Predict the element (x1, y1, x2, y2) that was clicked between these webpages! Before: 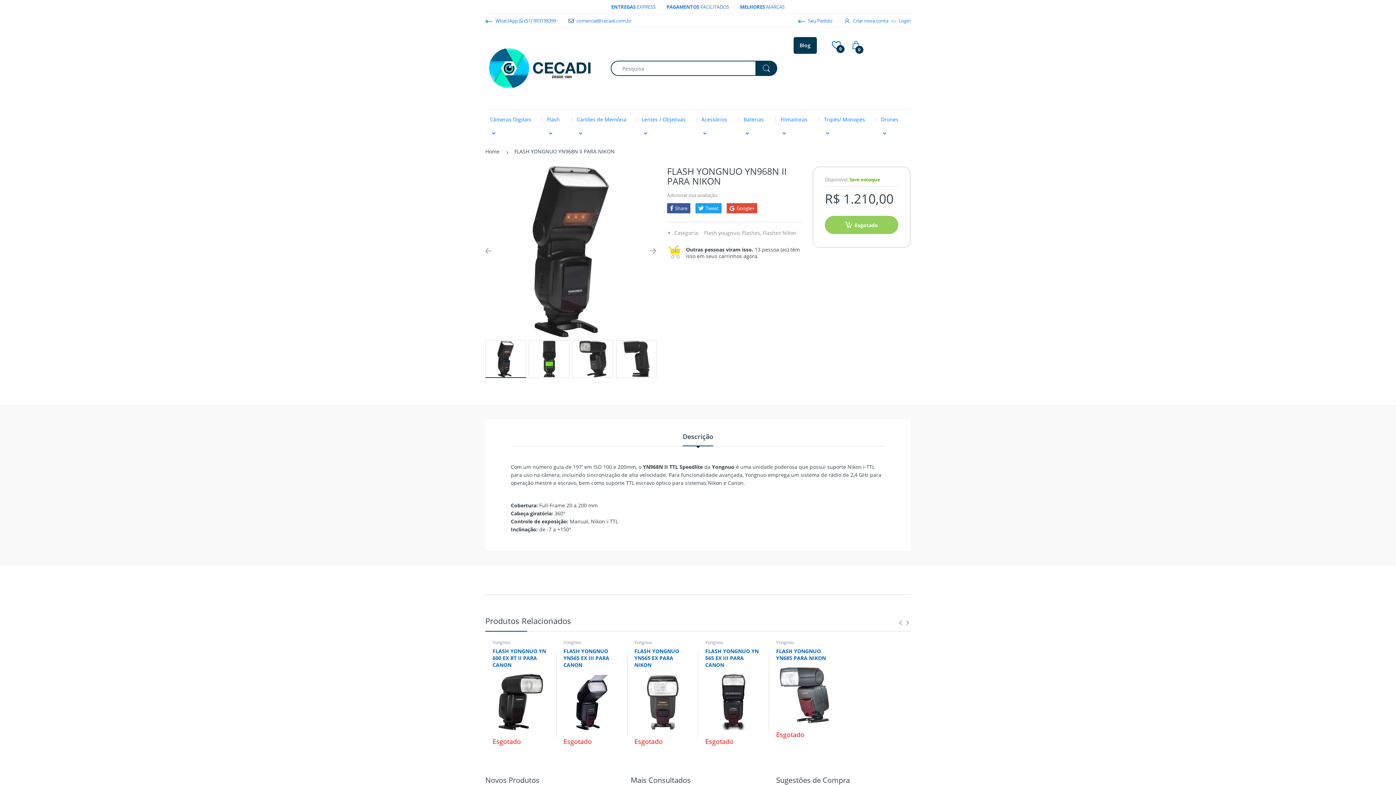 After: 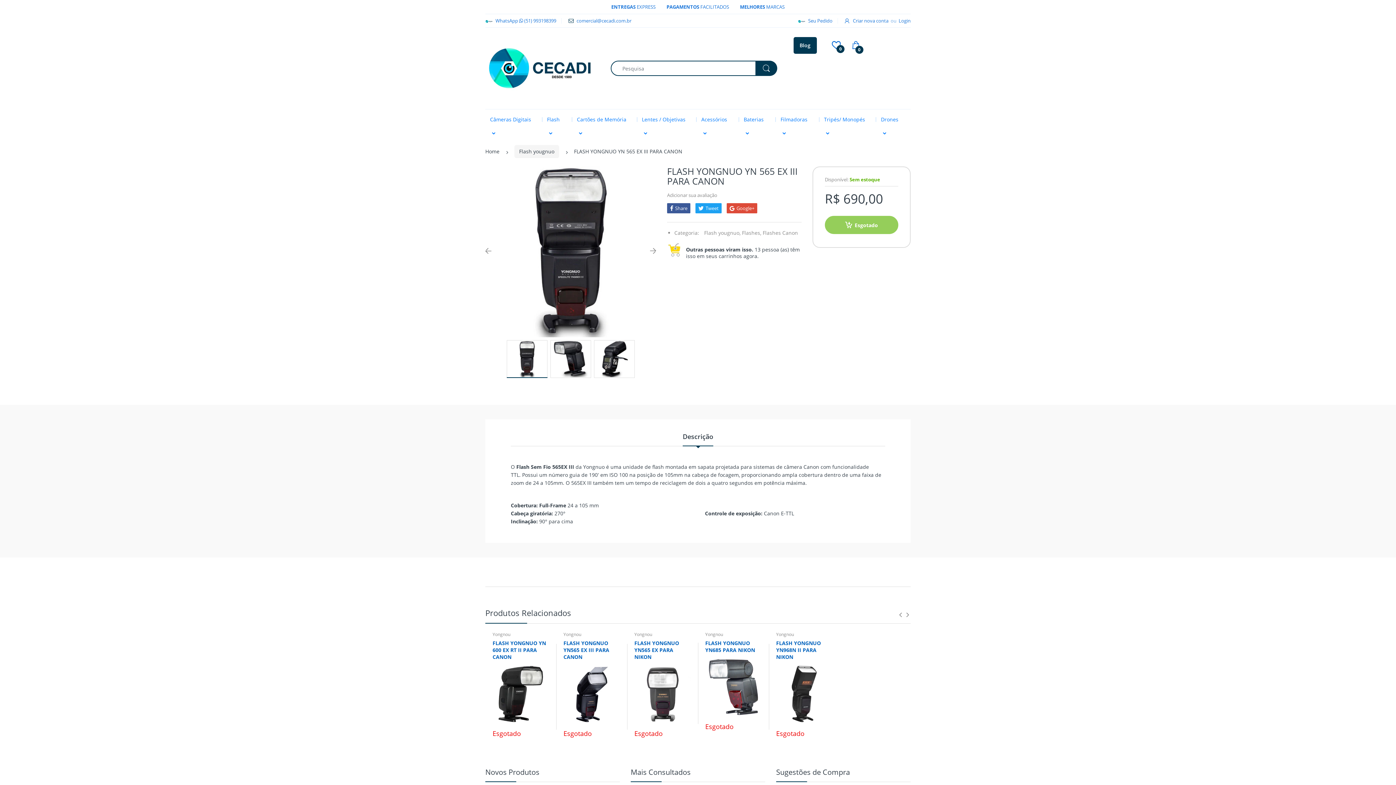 Action: label: FLASH YONGNUO YN 565 EX III PARA CANON bbox: (705, 647, 758, 668)